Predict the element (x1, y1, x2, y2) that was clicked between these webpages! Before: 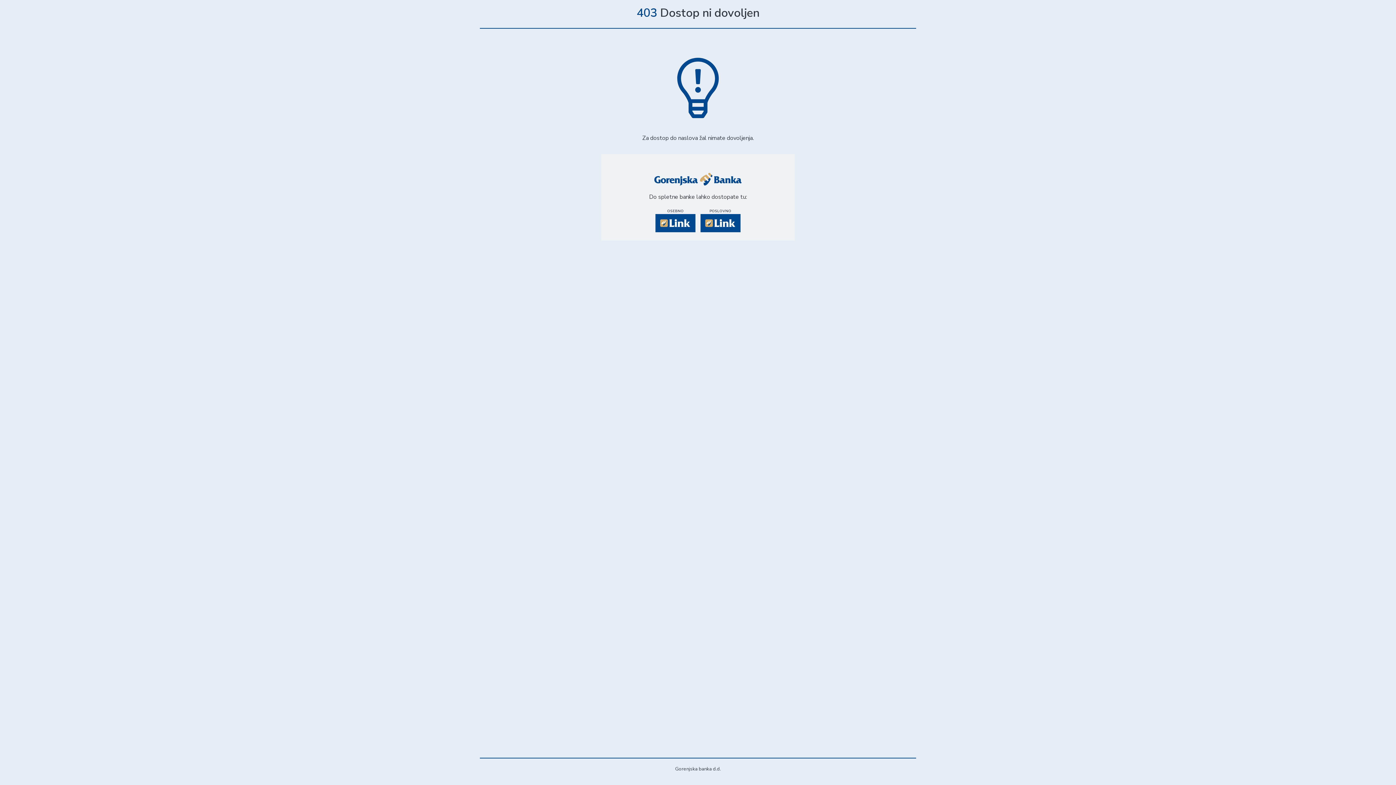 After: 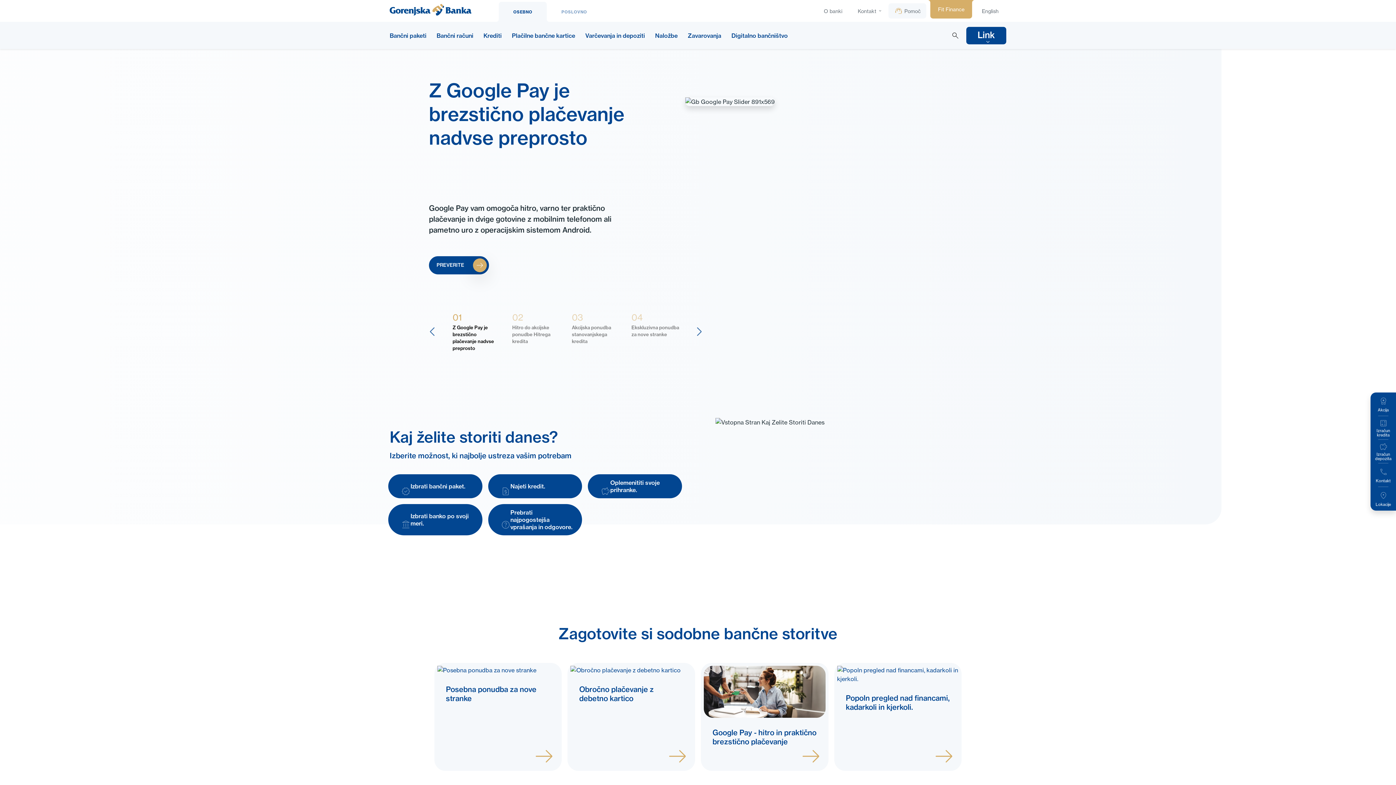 Action: bbox: (607, 171, 789, 186)